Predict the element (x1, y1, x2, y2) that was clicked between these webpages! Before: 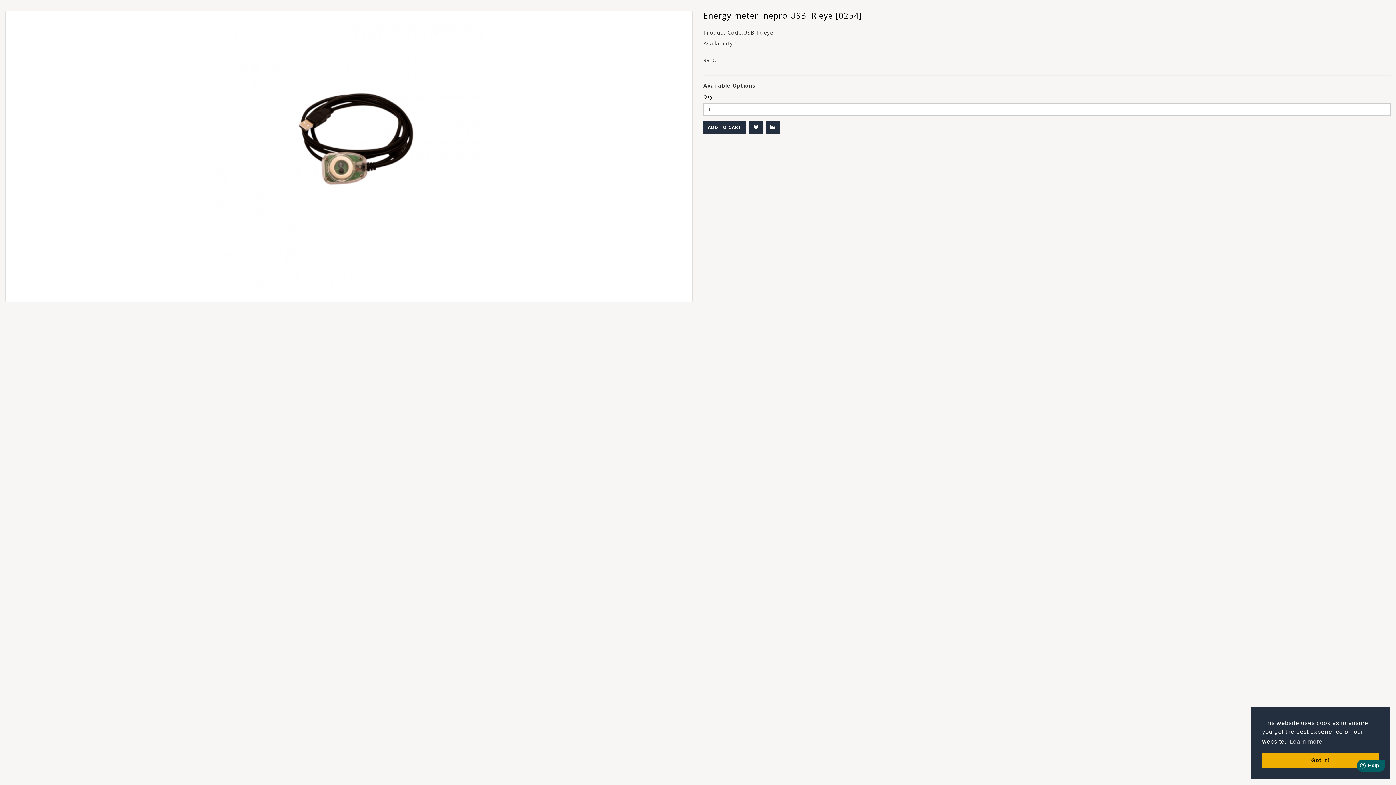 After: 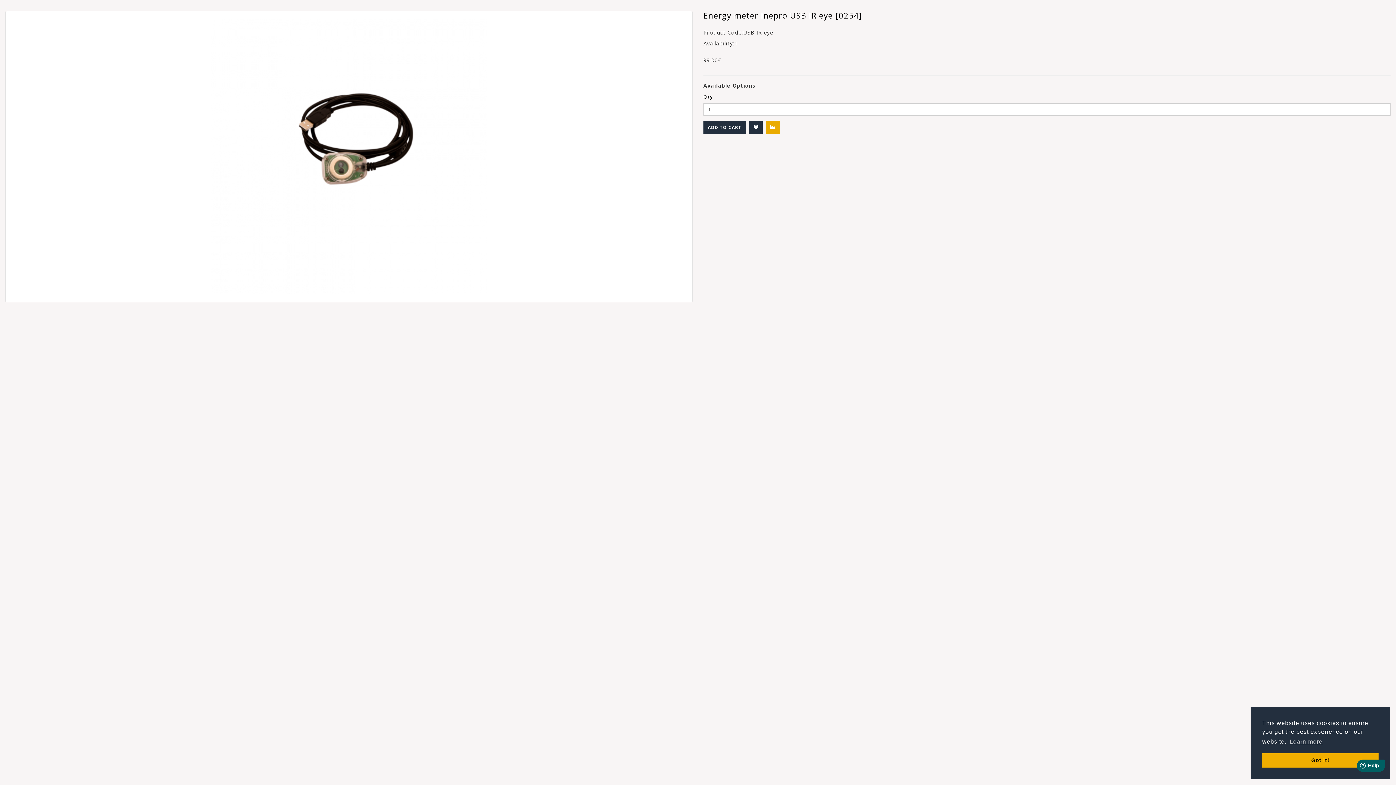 Action: bbox: (766, 121, 780, 134)